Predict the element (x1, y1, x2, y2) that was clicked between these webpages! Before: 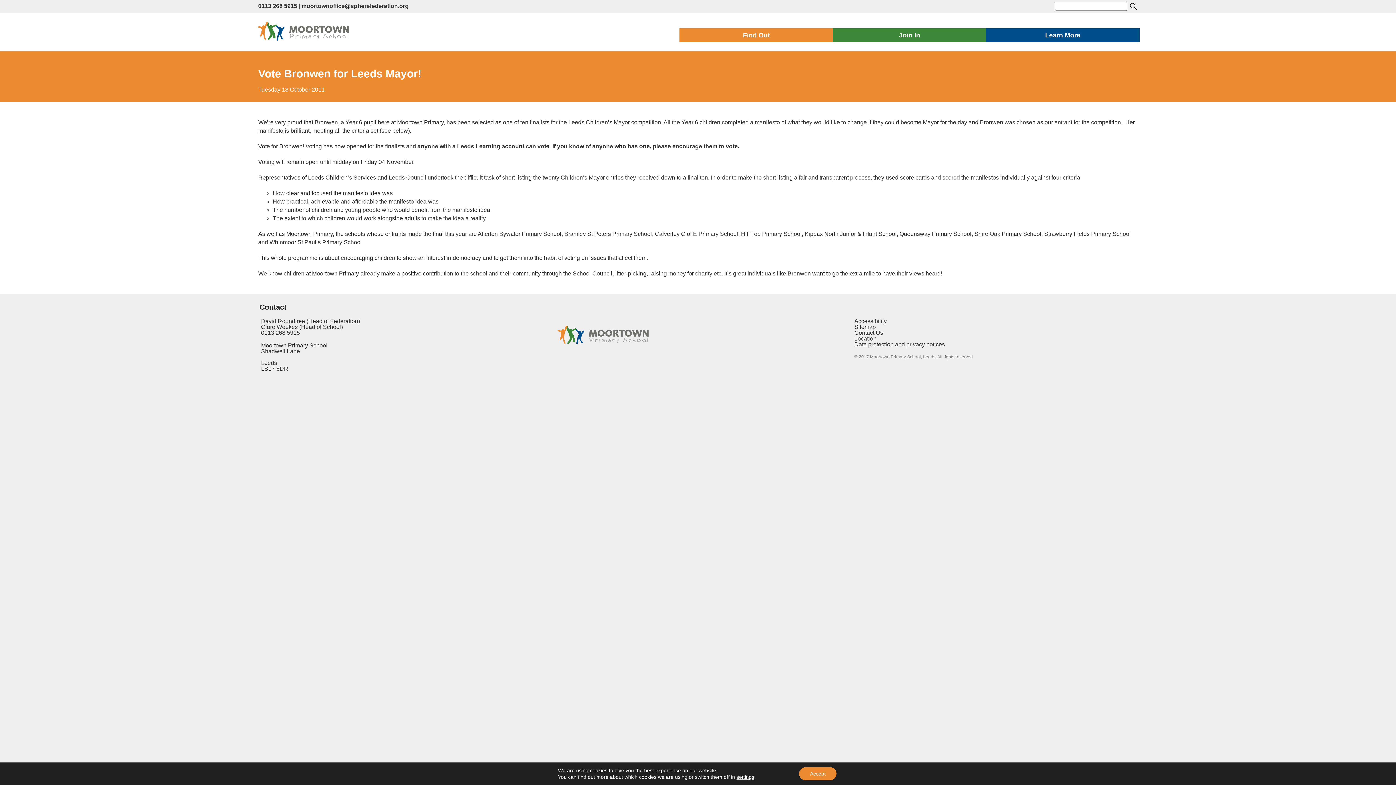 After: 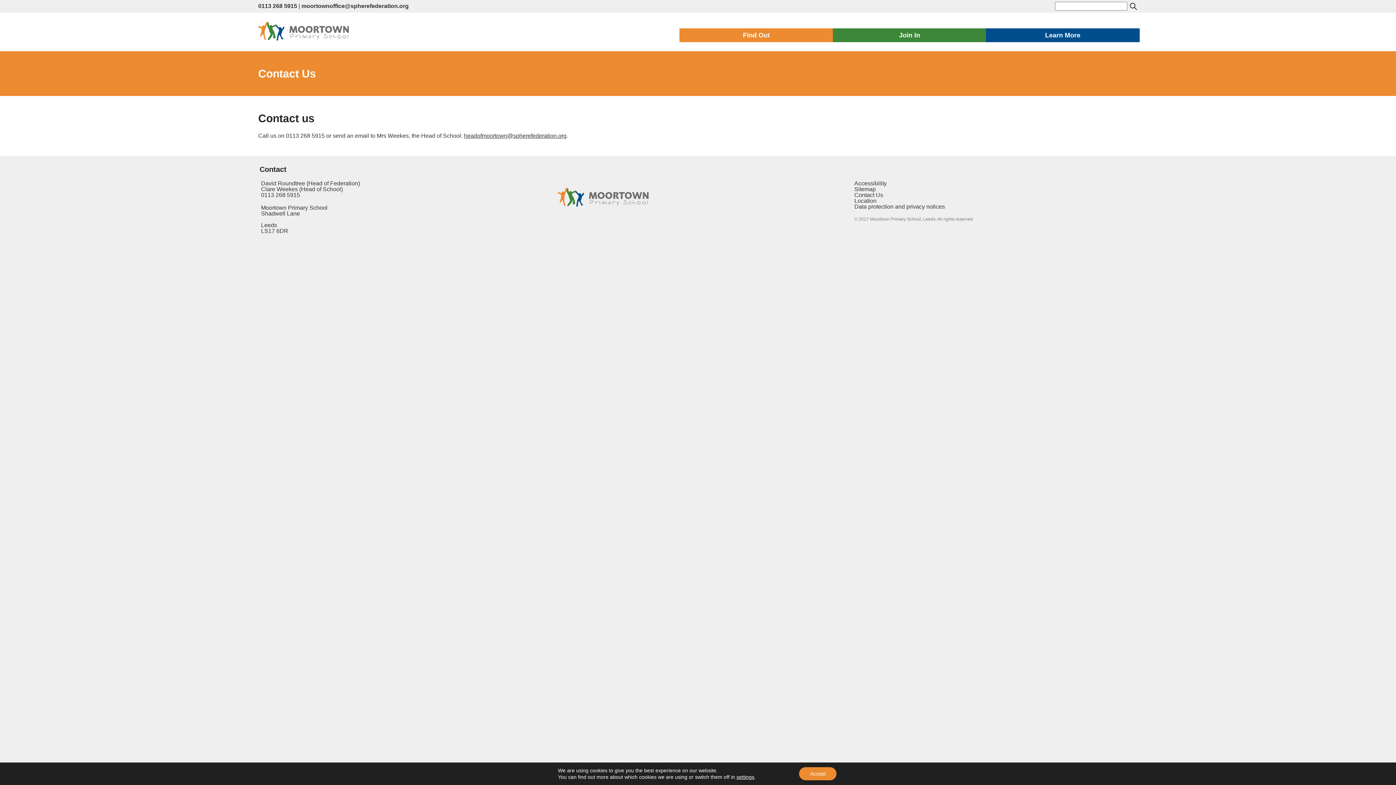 Action: bbox: (854, 329, 883, 336) label: Contact Us